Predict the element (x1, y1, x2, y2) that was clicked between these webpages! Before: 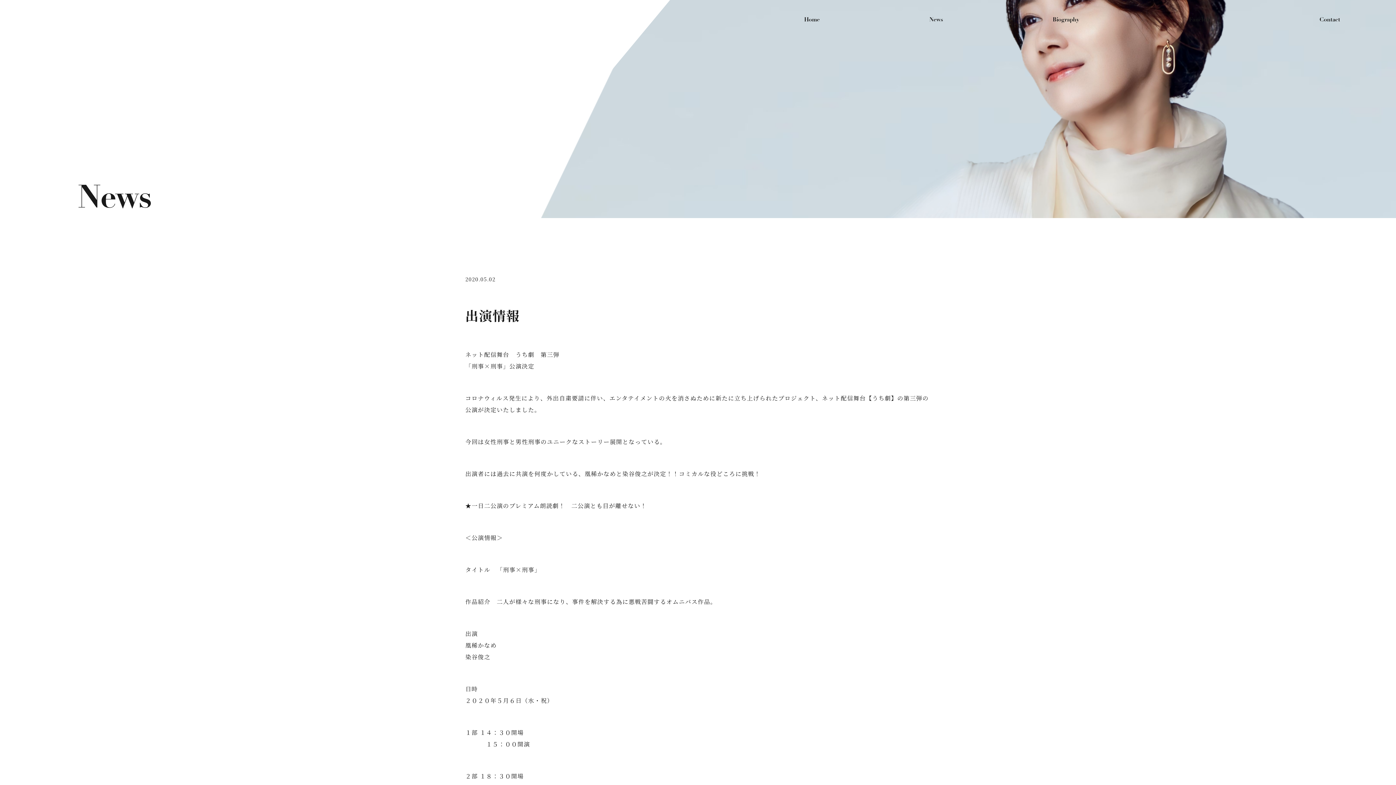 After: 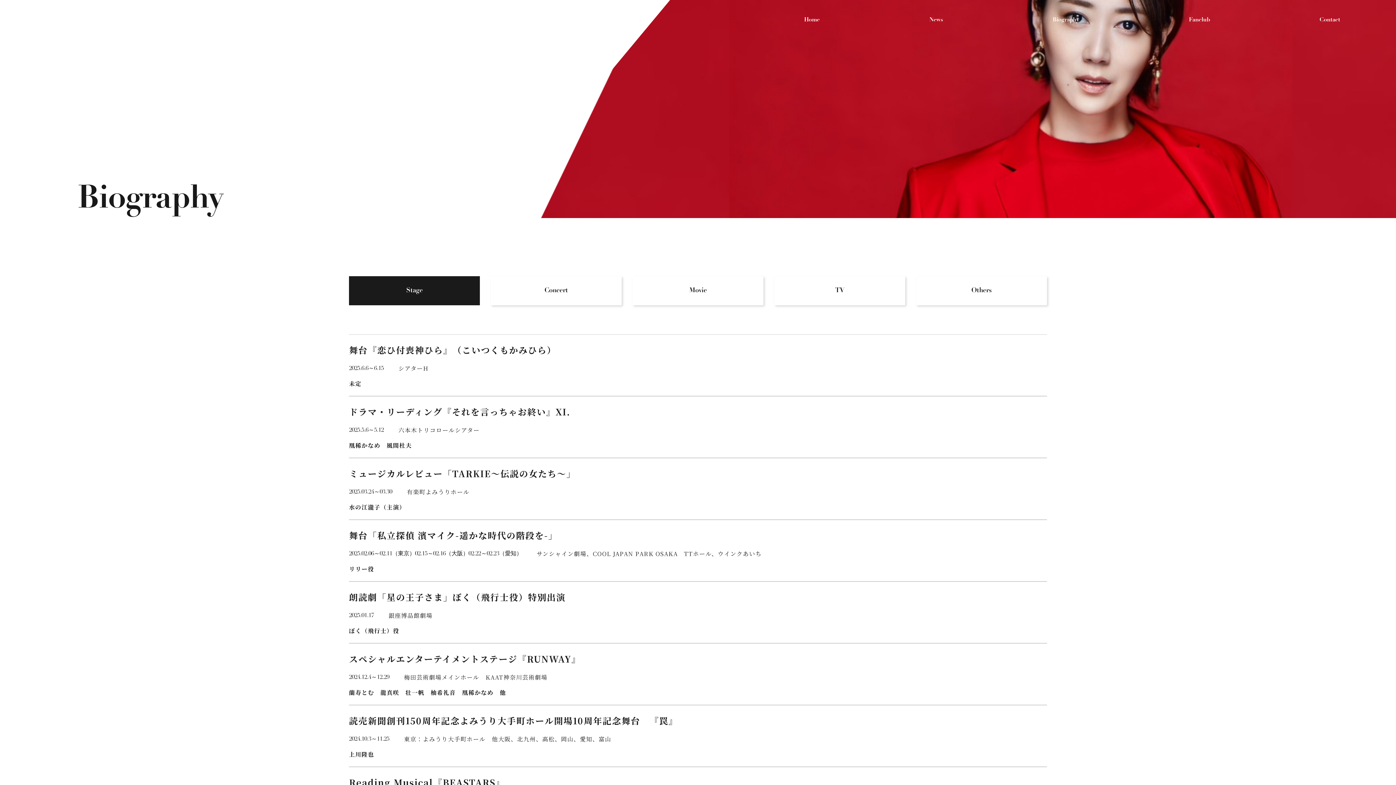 Action: bbox: (1052, 16, 1079, 22) label: Biography